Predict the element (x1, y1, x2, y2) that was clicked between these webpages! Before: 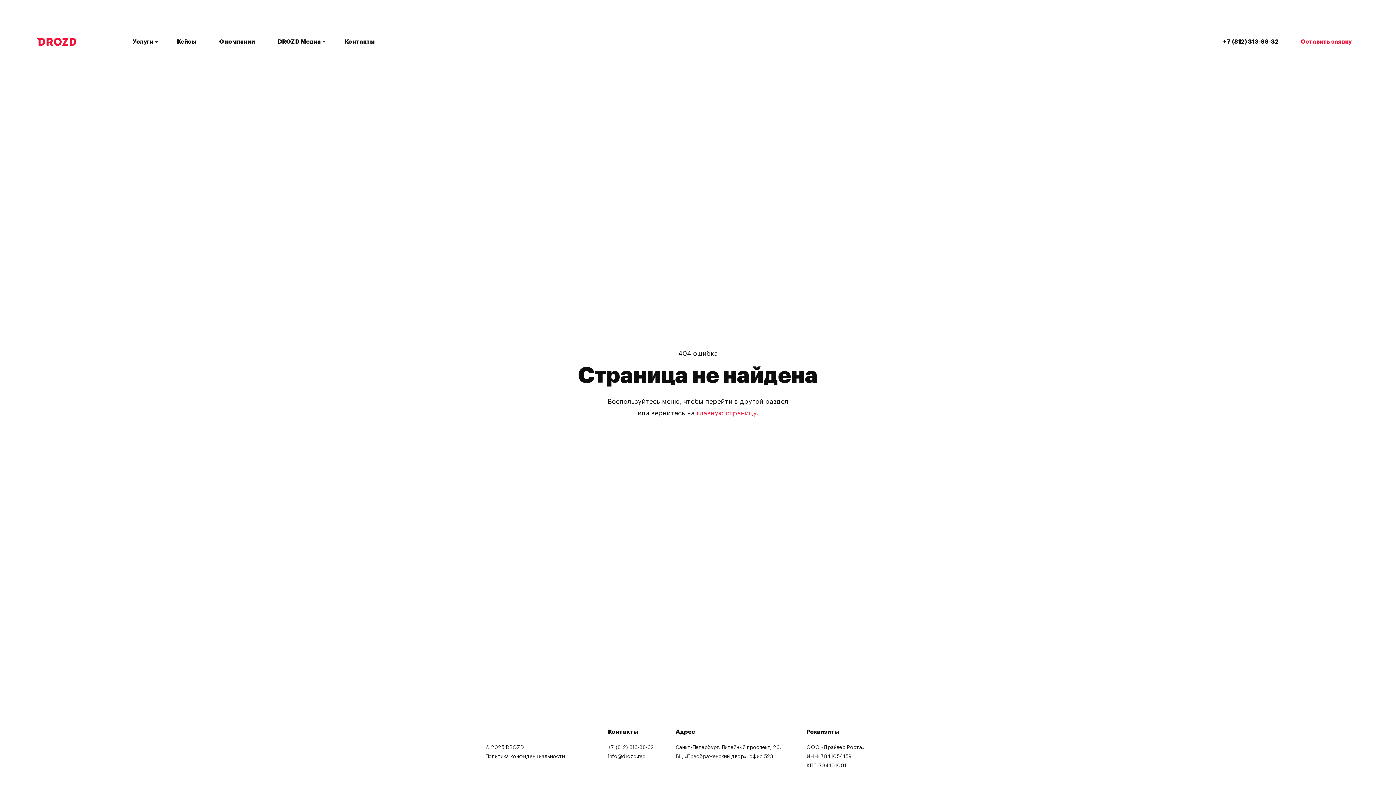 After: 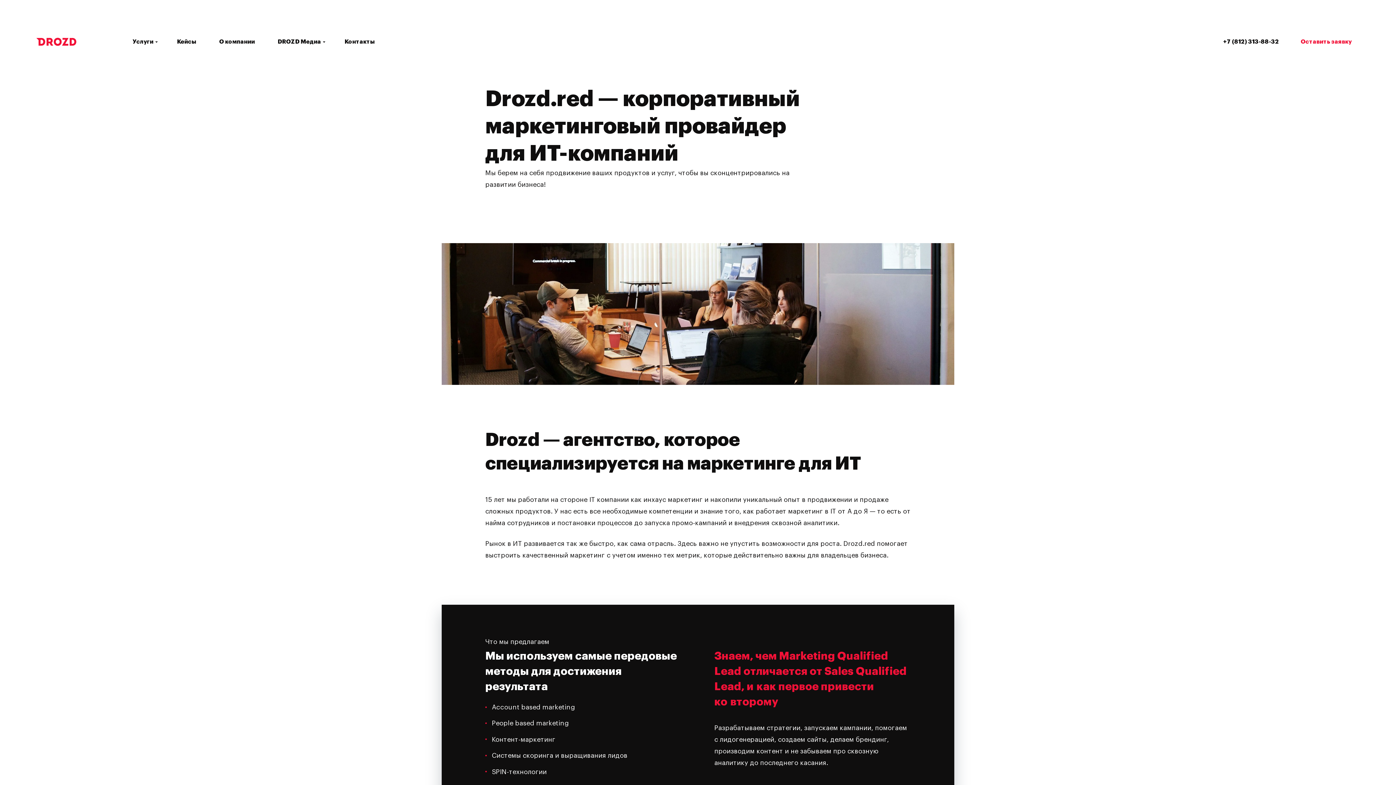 Action: bbox: (36, 37, 76, 45)